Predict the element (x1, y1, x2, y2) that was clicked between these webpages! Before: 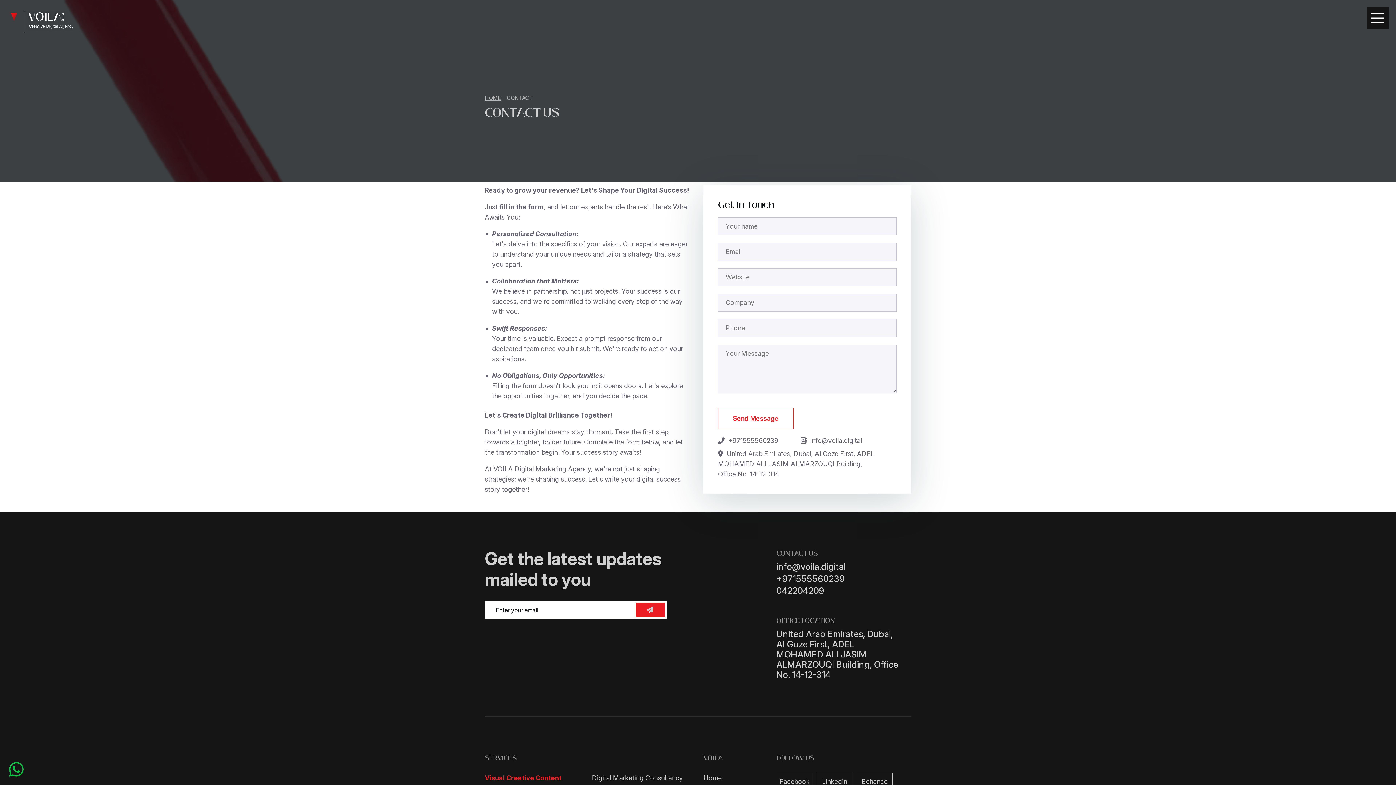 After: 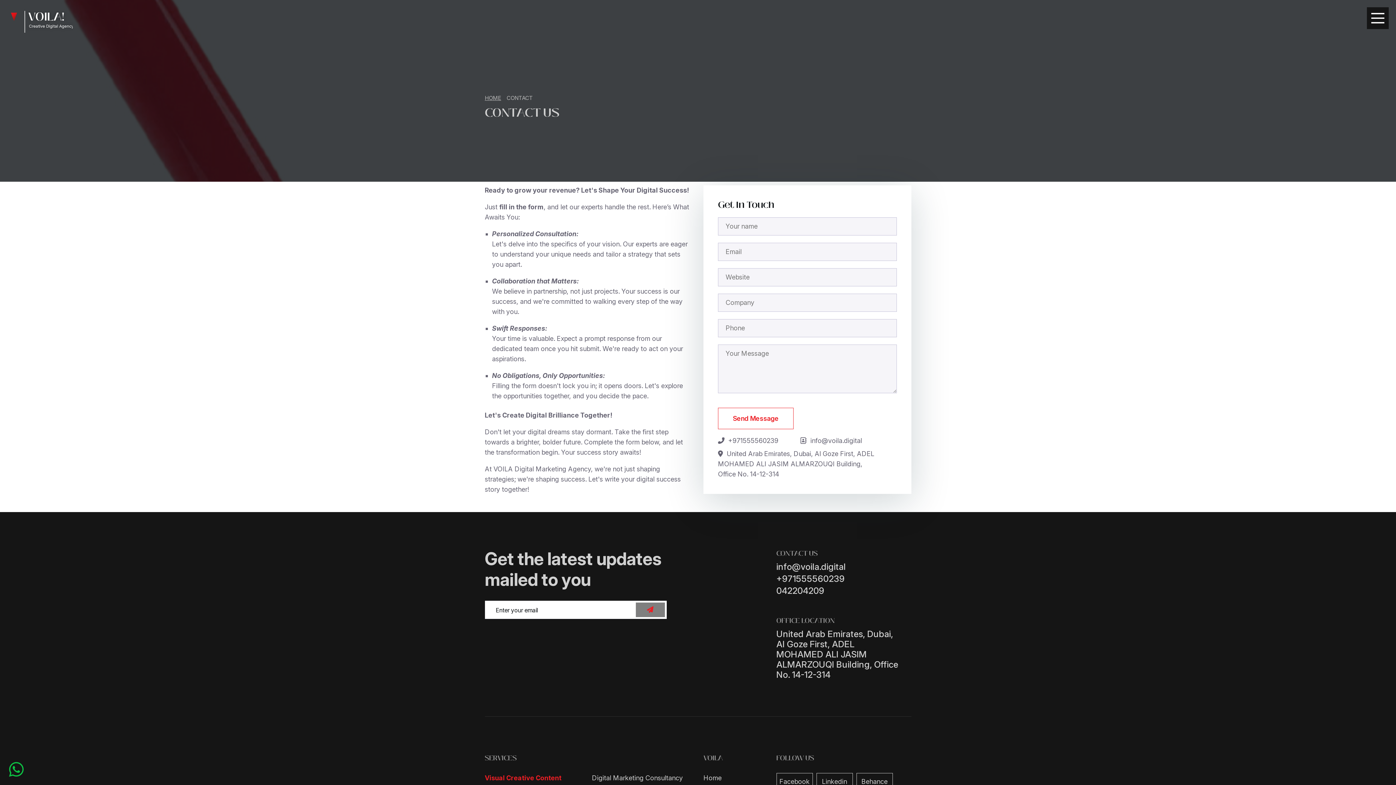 Action: bbox: (635, 602, 664, 617)